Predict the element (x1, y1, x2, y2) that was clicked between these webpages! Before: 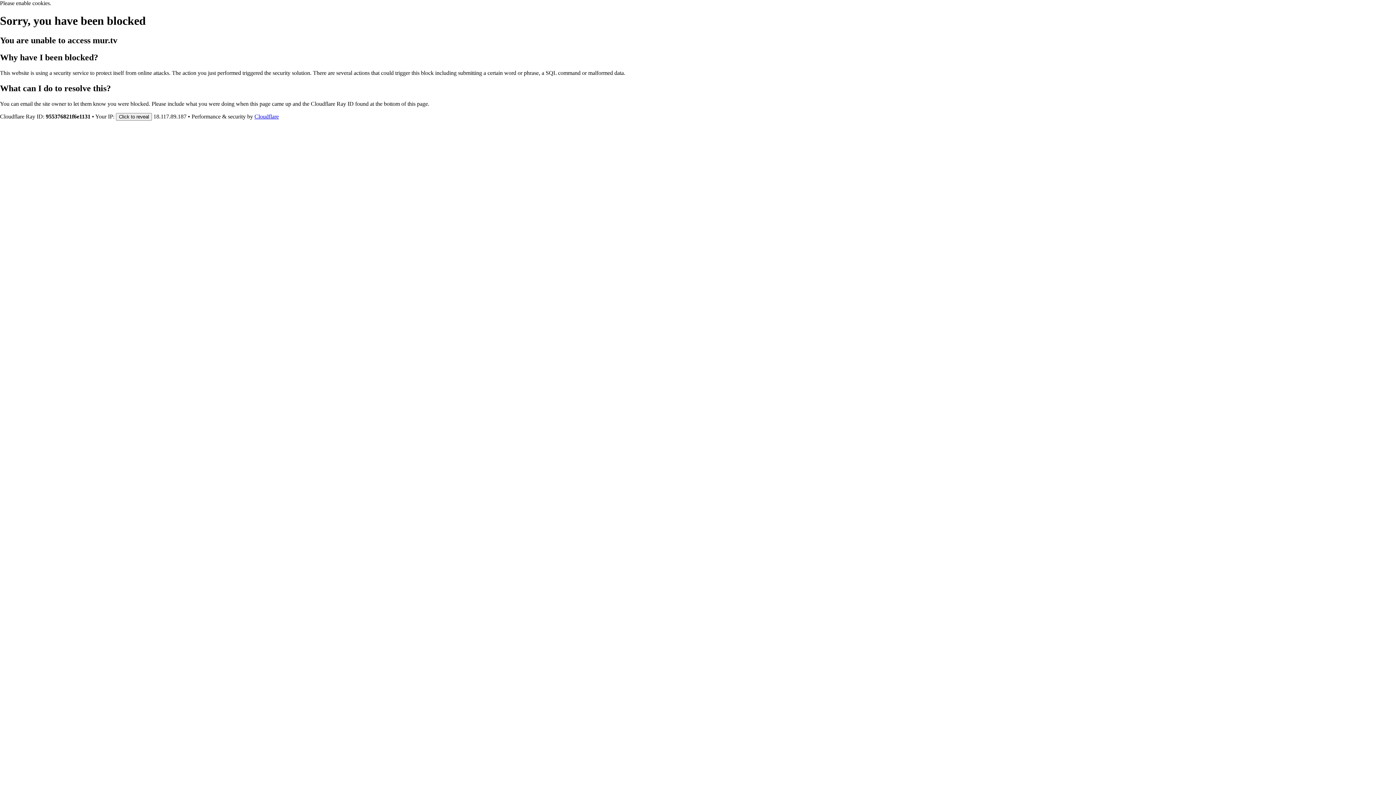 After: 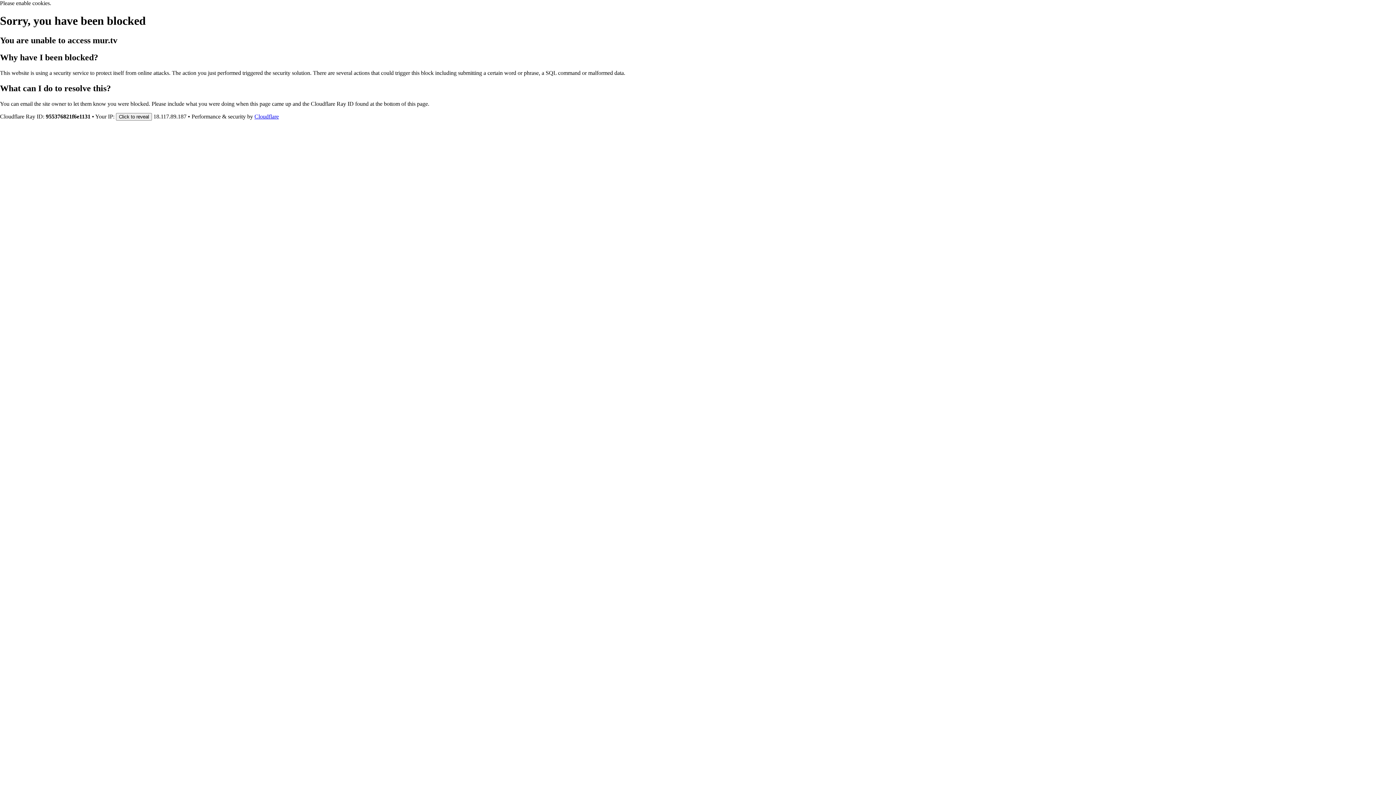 Action: label: Cloudflare bbox: (254, 113, 278, 119)